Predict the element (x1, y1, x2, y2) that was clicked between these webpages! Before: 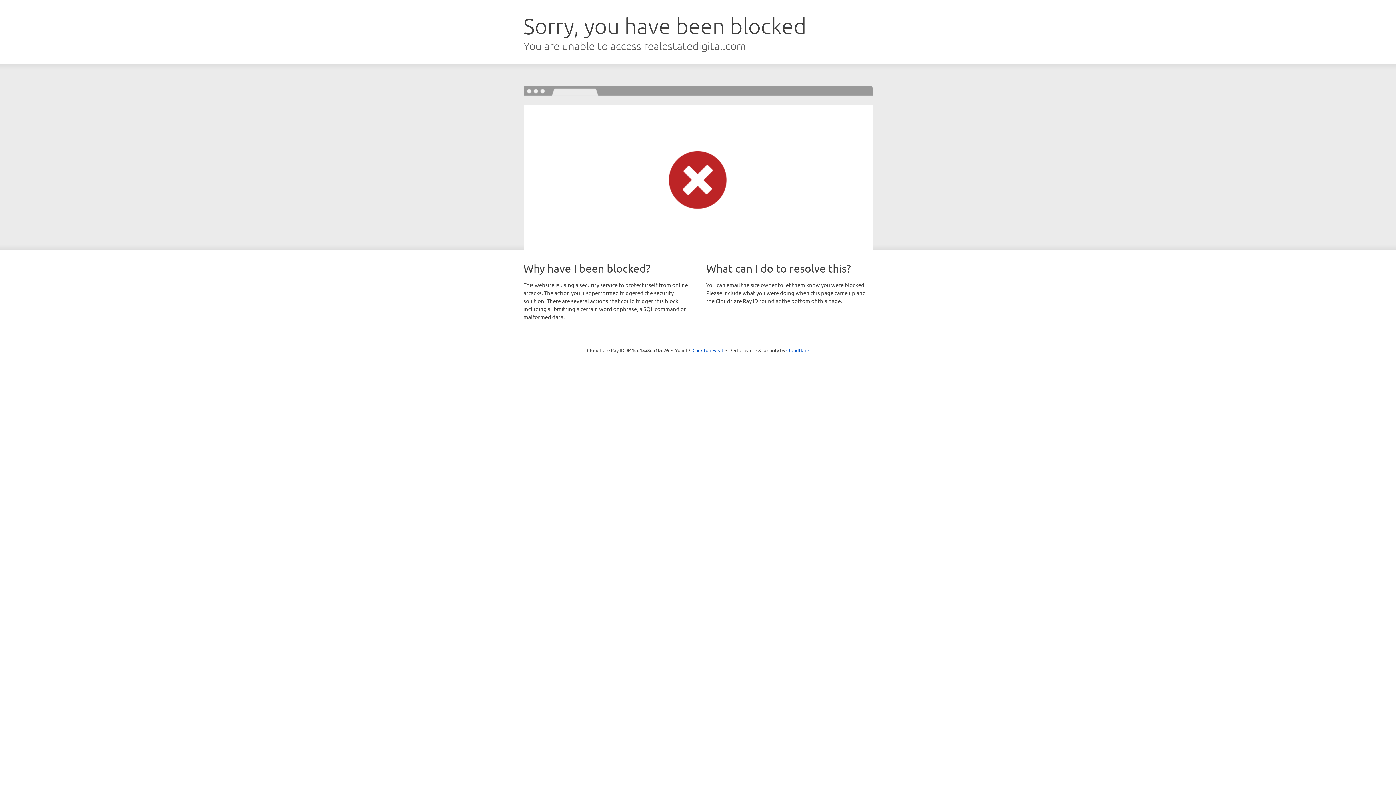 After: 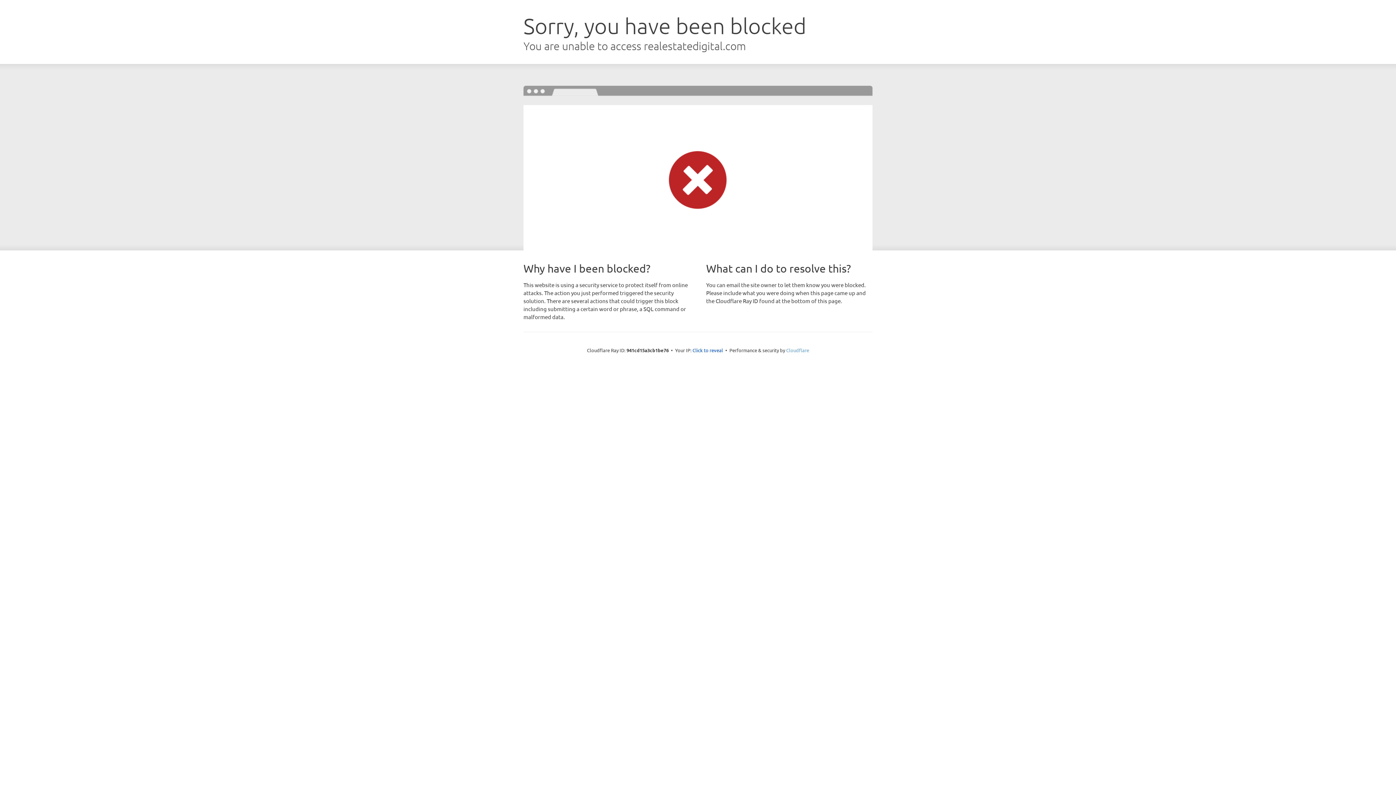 Action: label: Cloudflare bbox: (786, 347, 809, 353)